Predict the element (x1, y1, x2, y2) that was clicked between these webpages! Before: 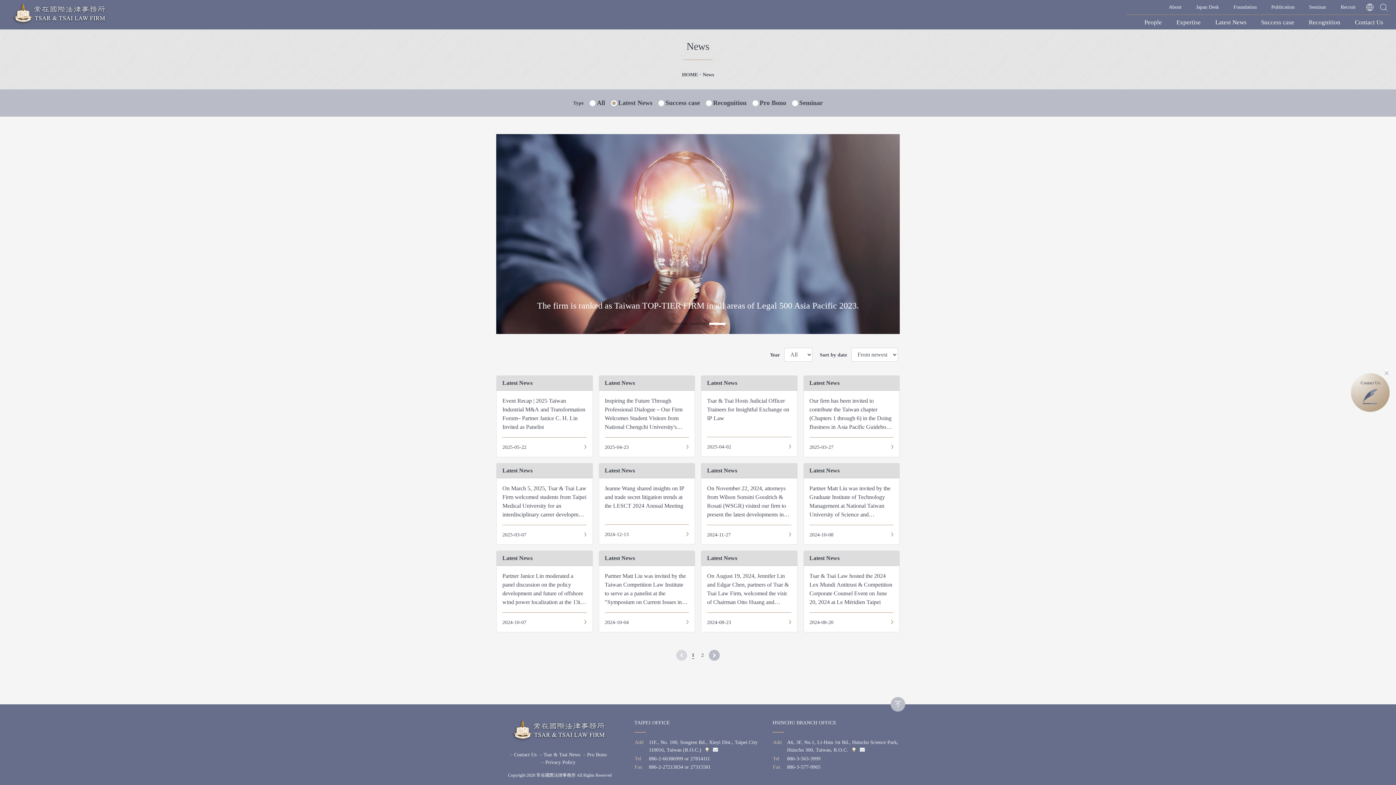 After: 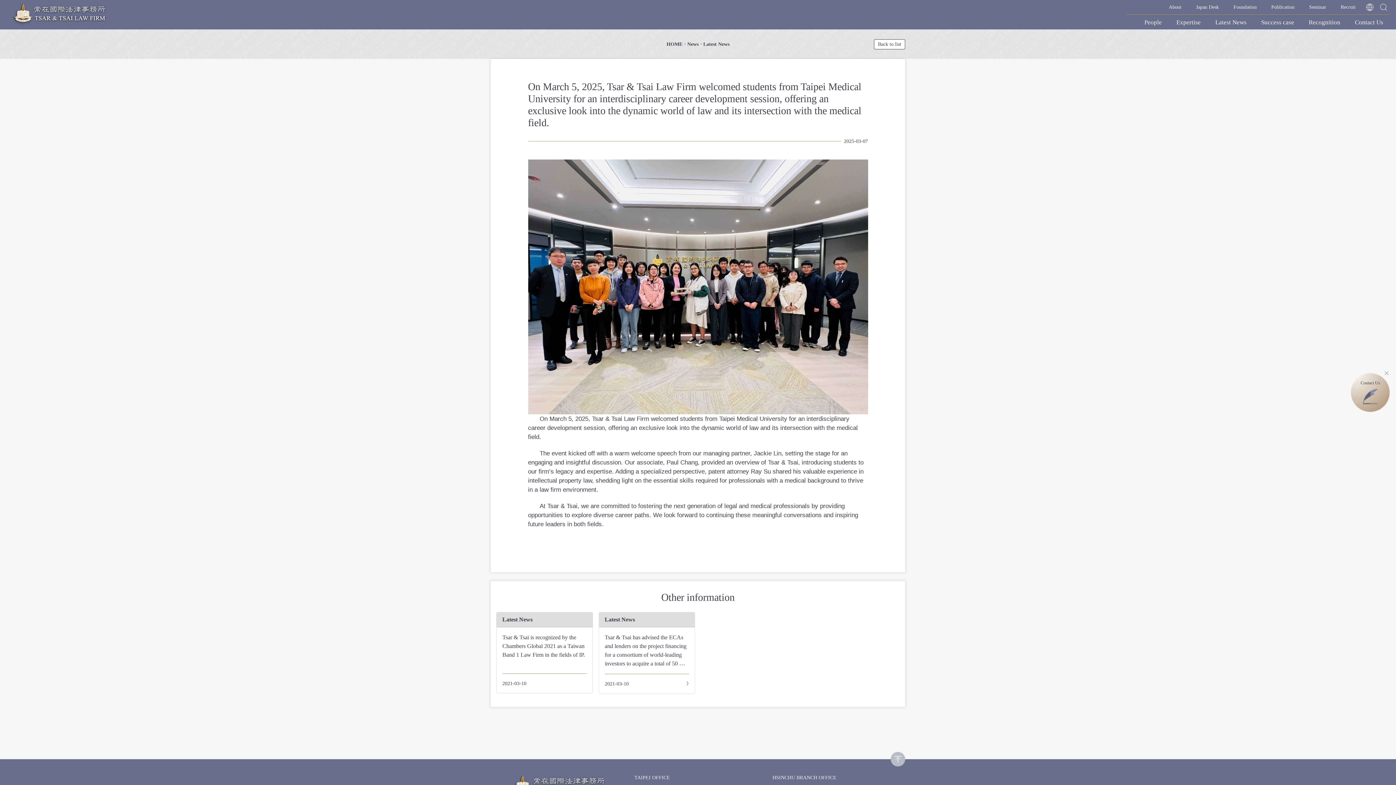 Action: label: 2025-03-07 bbox: (502, 525, 586, 544)